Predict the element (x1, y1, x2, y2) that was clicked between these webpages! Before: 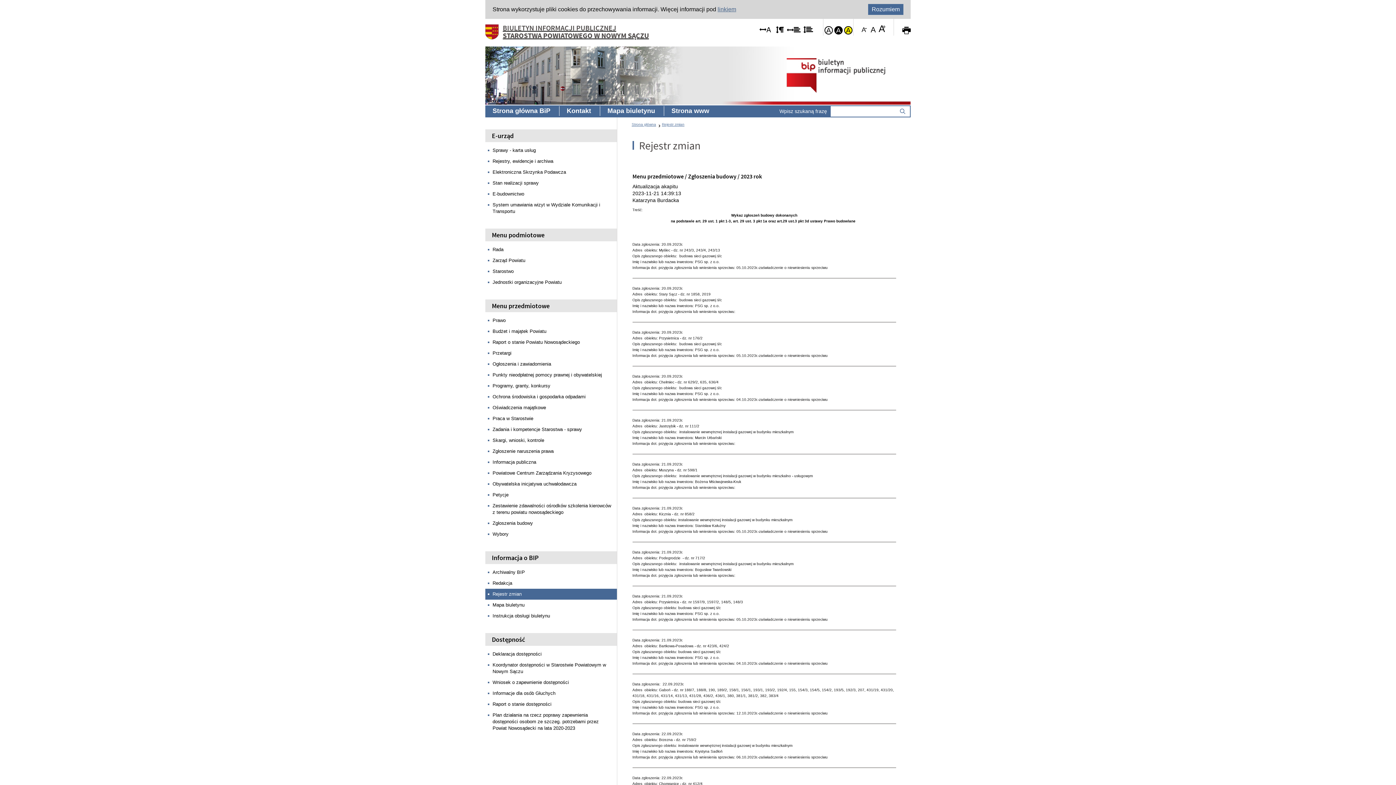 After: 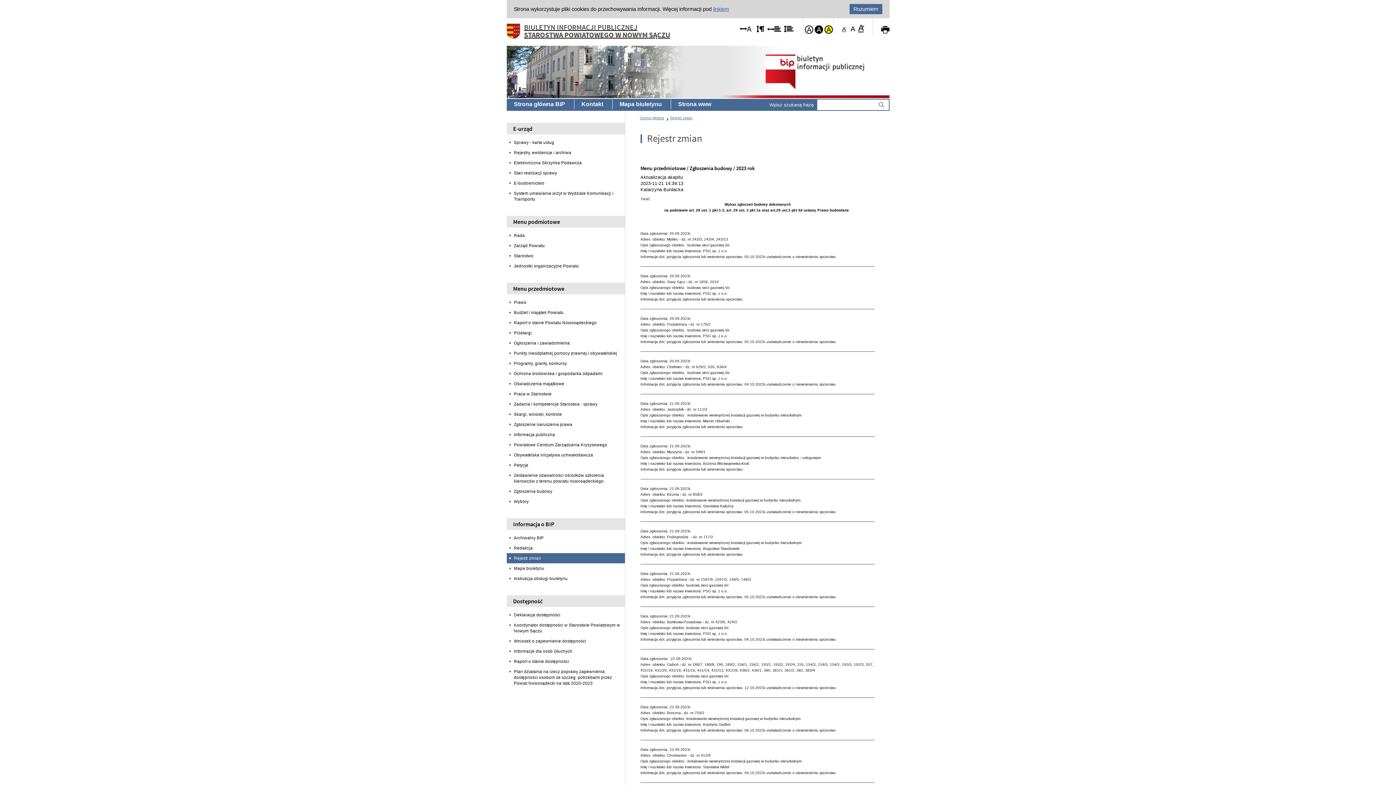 Action: bbox: (861, 28, 867, 33) label: Czcionka normalna